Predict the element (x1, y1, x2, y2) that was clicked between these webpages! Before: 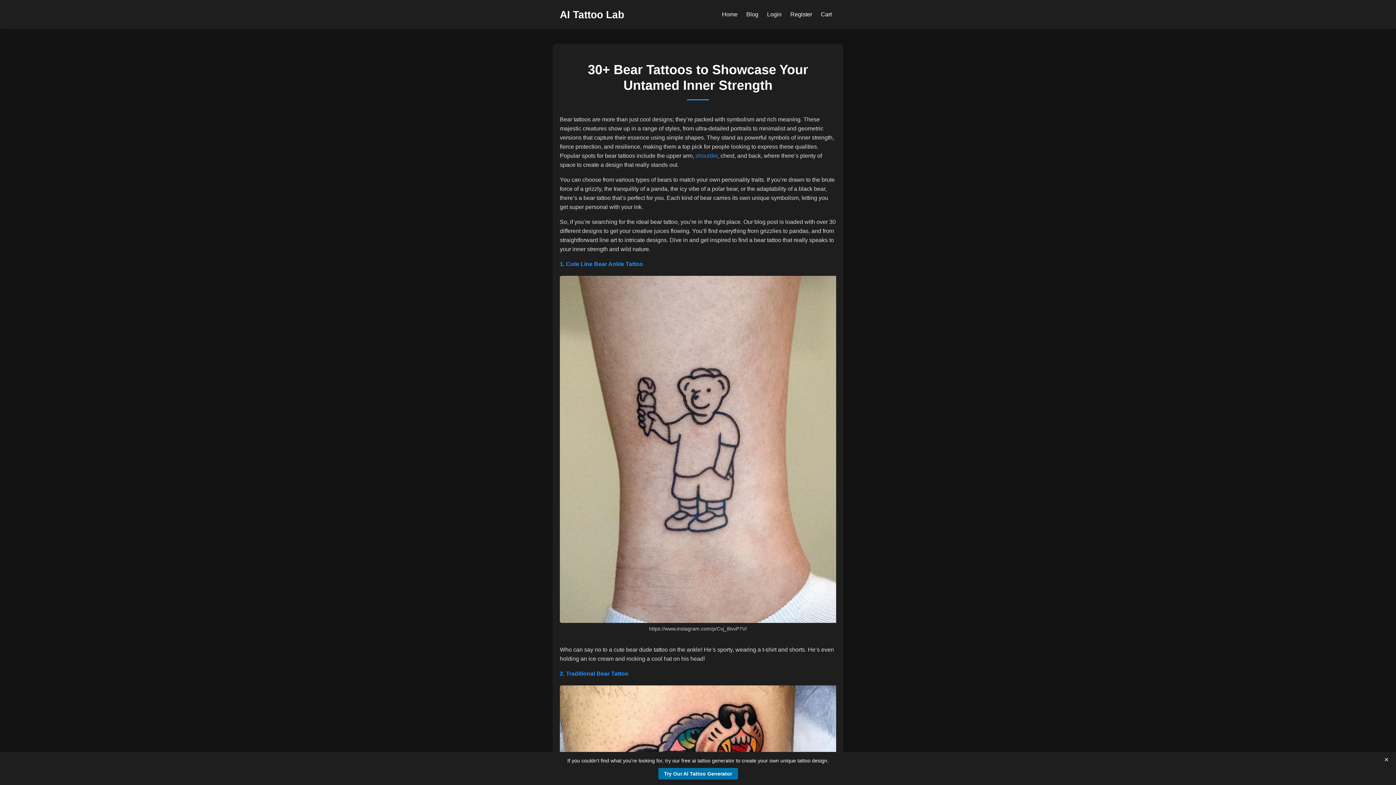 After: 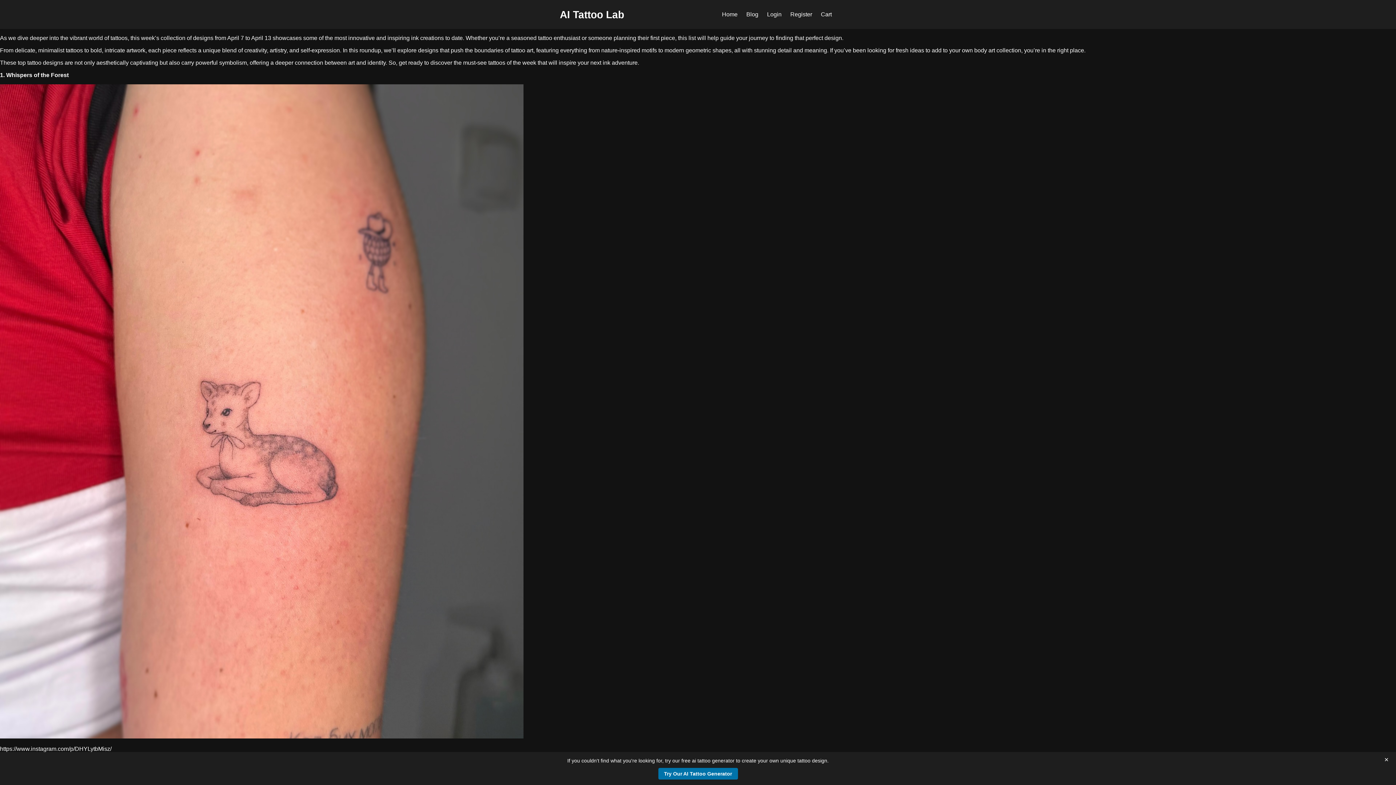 Action: bbox: (695, 152, 717, 158) label: shoulder